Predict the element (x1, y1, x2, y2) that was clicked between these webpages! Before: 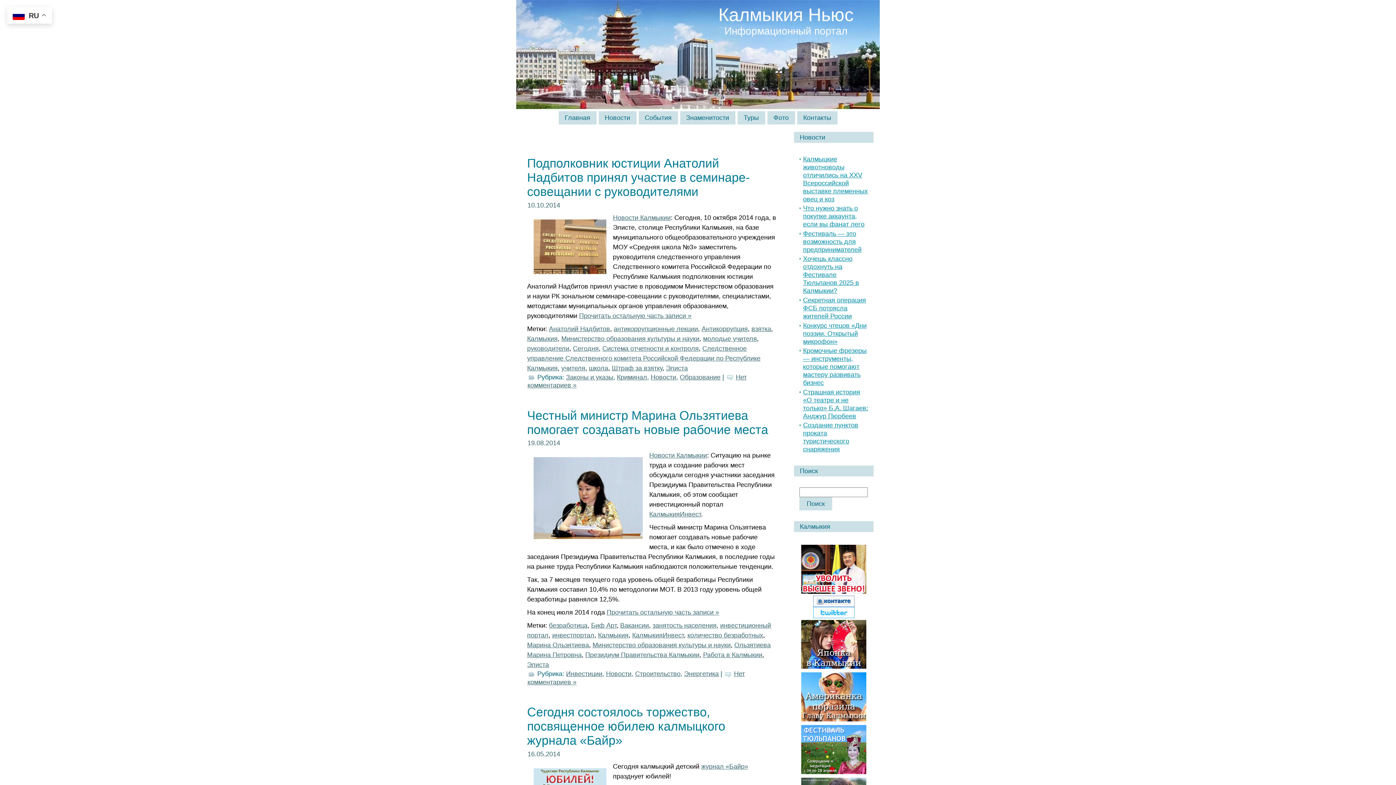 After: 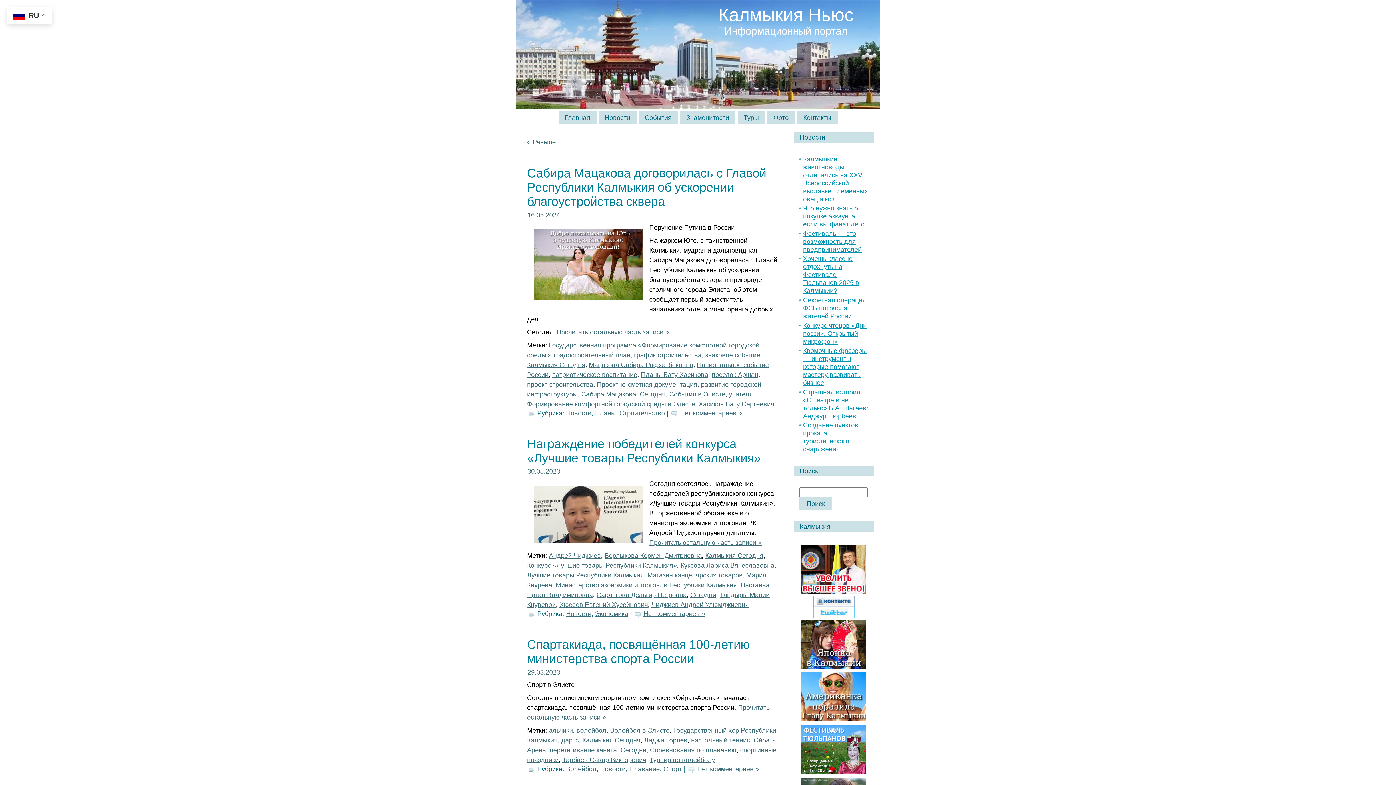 Action: bbox: (573, 344, 598, 352) label: Сегодня